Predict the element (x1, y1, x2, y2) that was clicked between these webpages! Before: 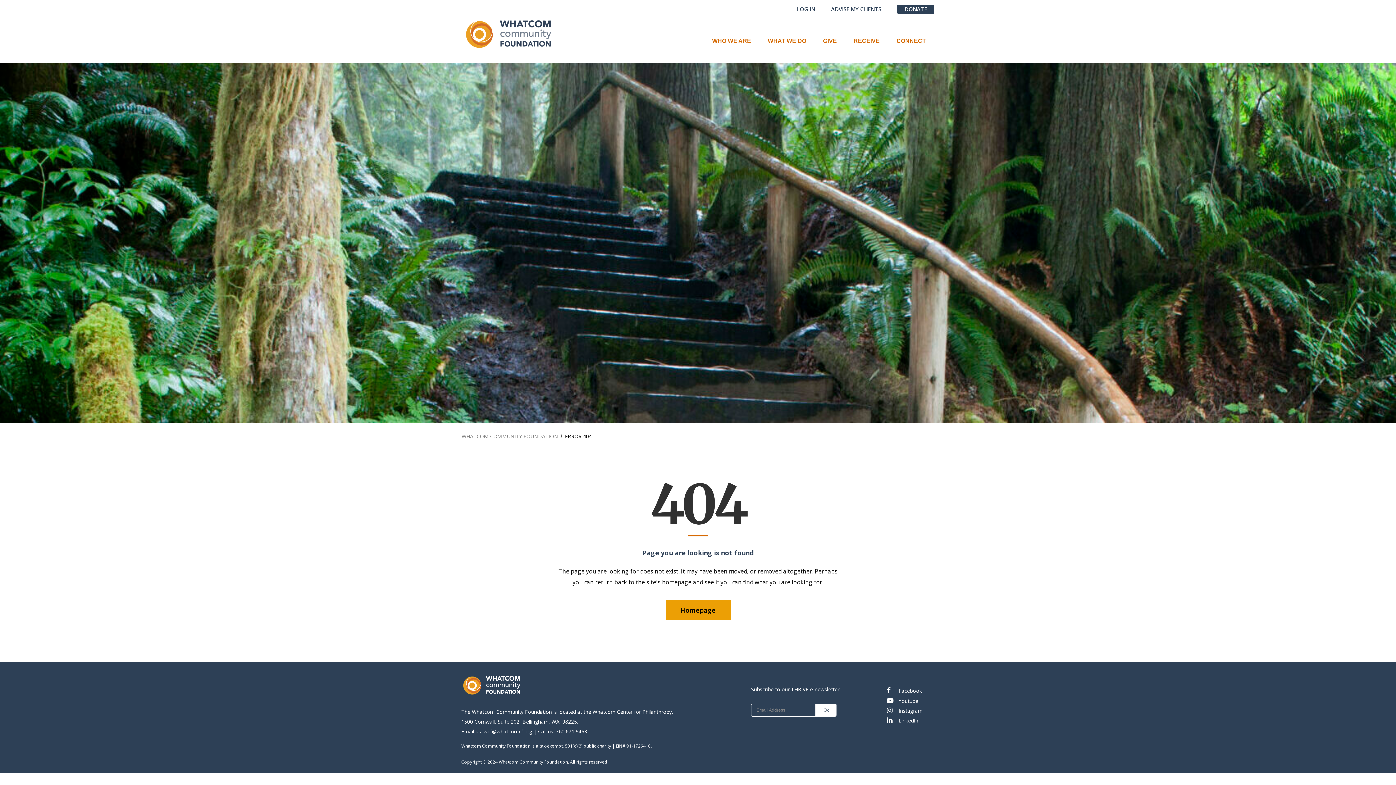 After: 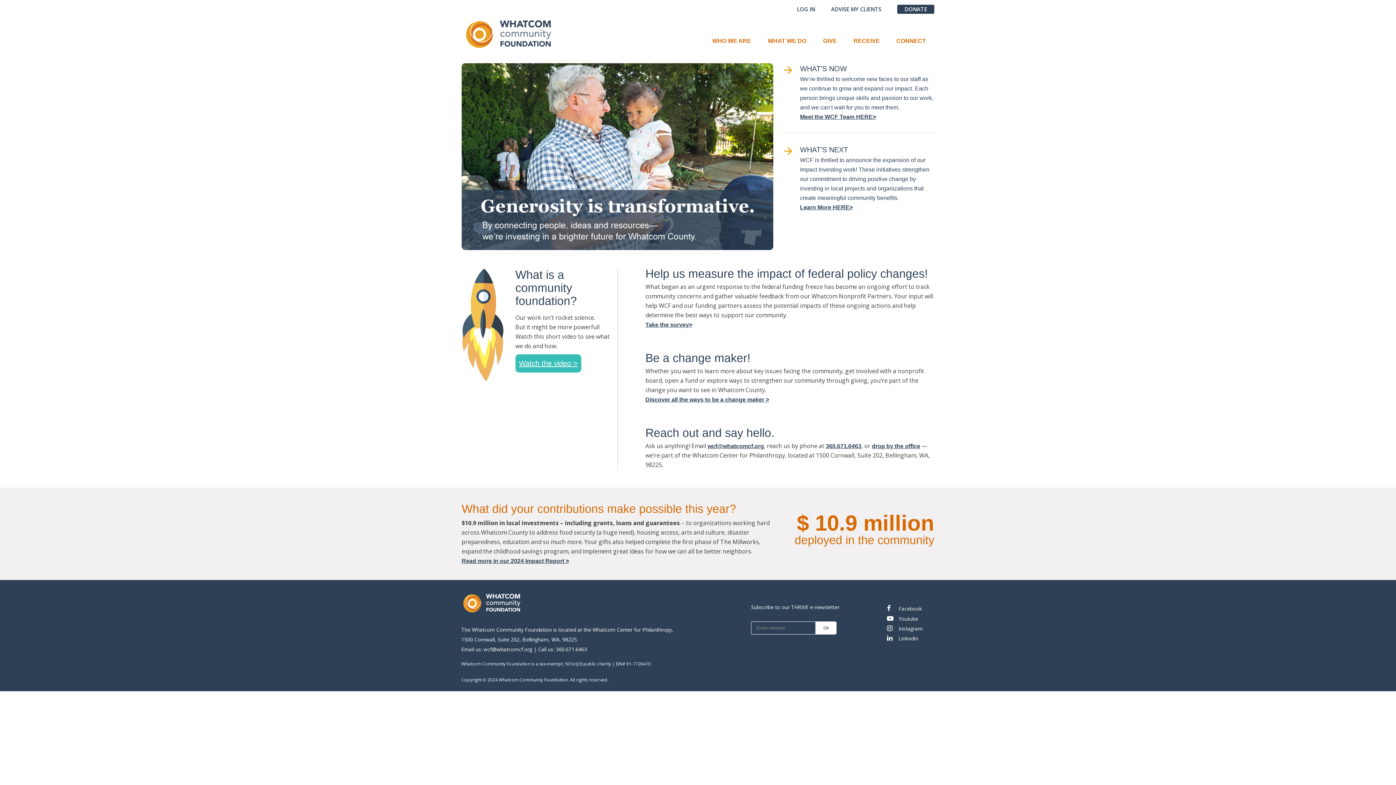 Action: bbox: (461, 433, 558, 440) label: WHATCOM COMMUNITY FOUNDATION